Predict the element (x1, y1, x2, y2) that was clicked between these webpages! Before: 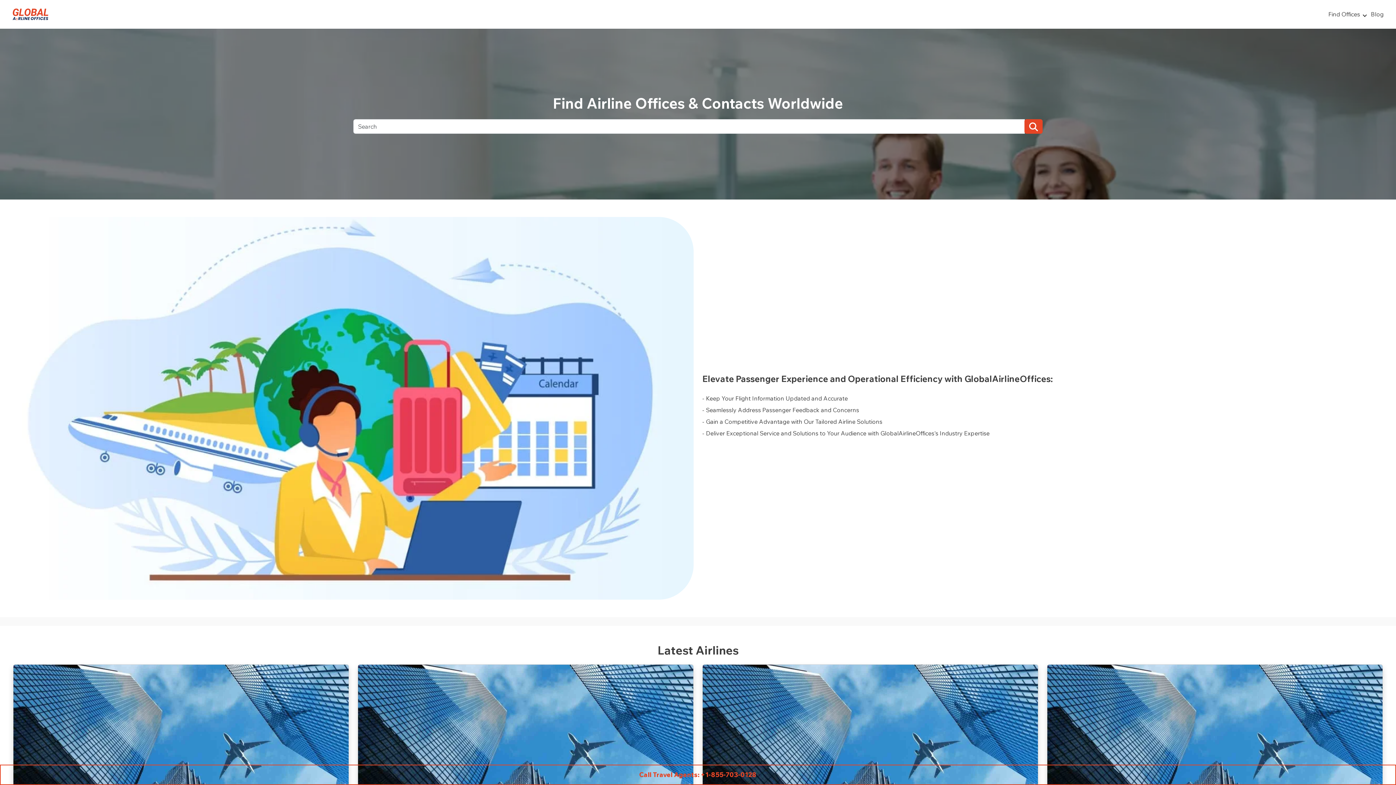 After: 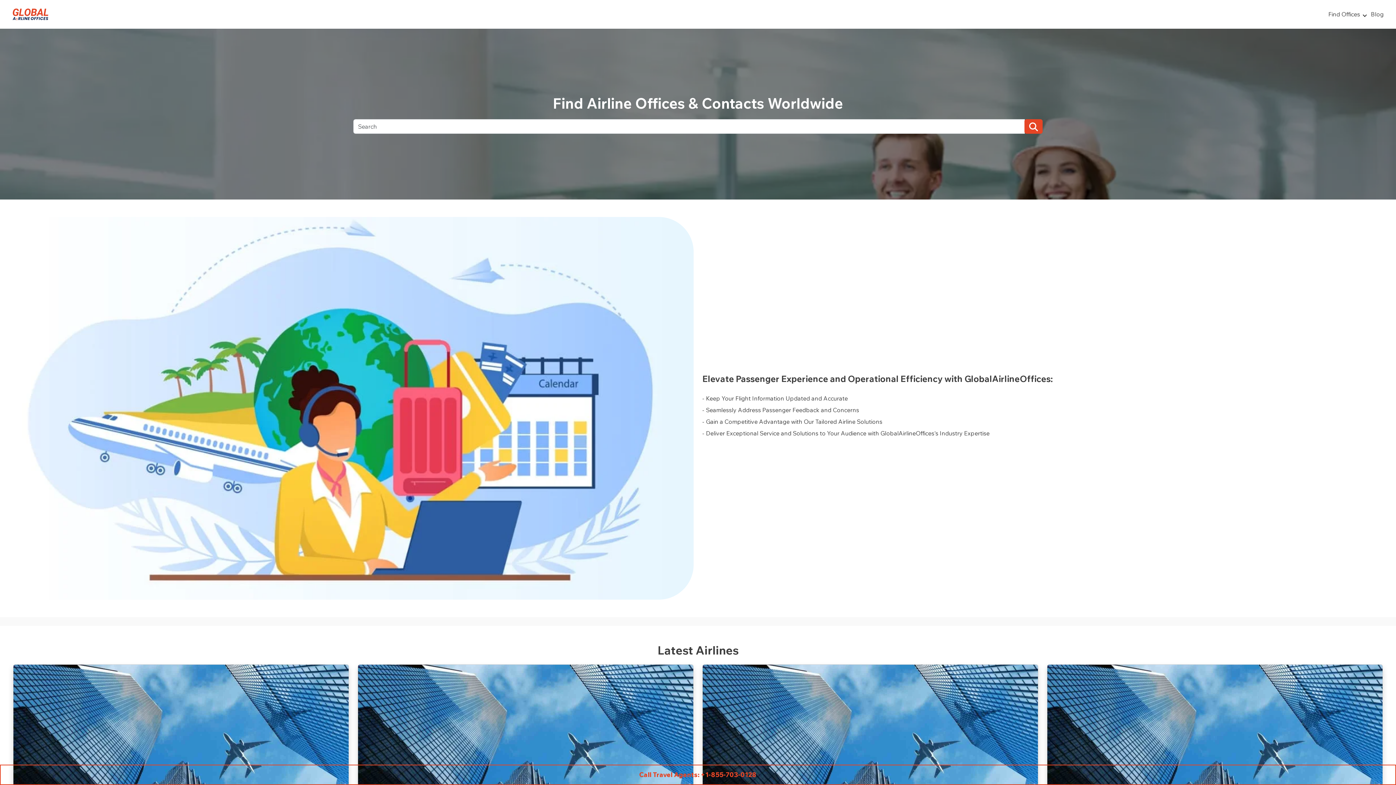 Action: bbox: (8, 5, 52, 23)